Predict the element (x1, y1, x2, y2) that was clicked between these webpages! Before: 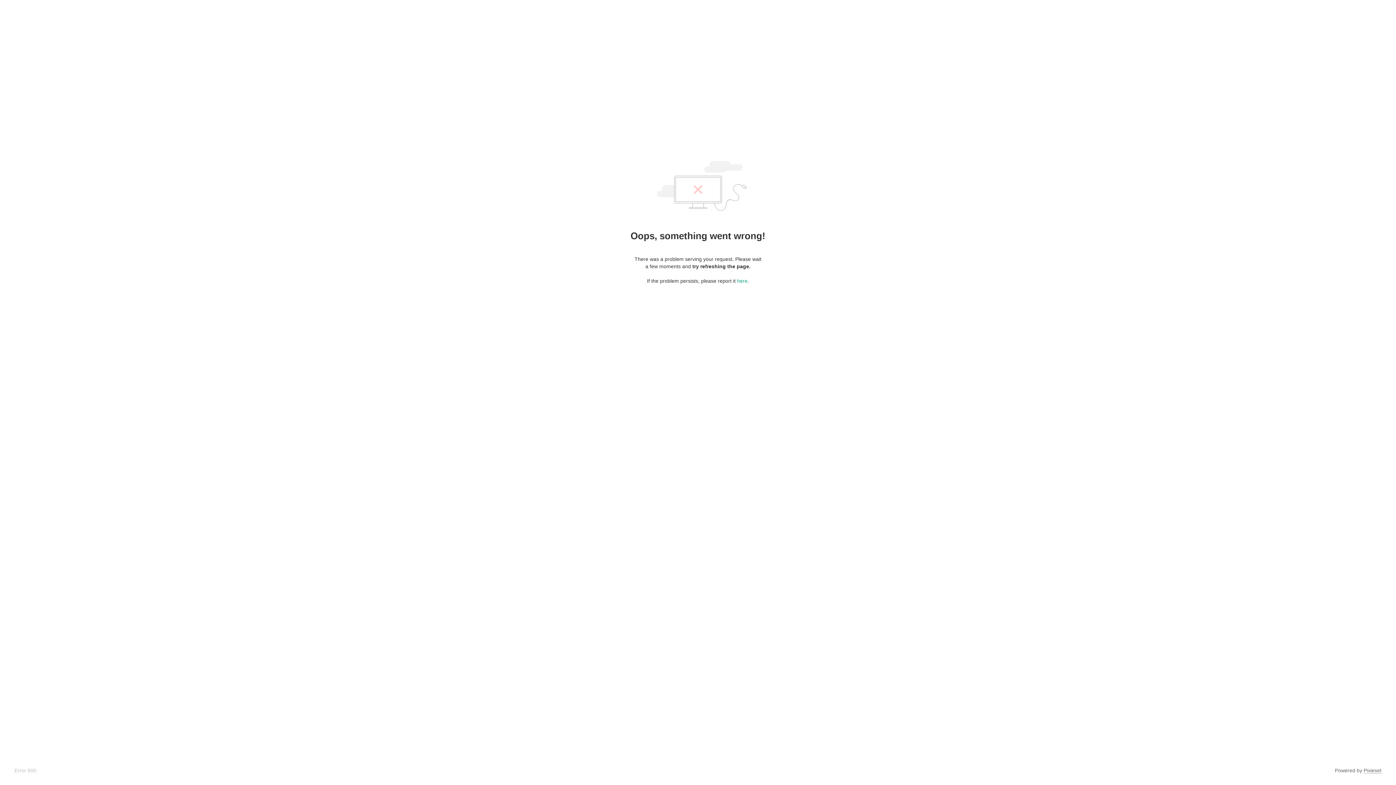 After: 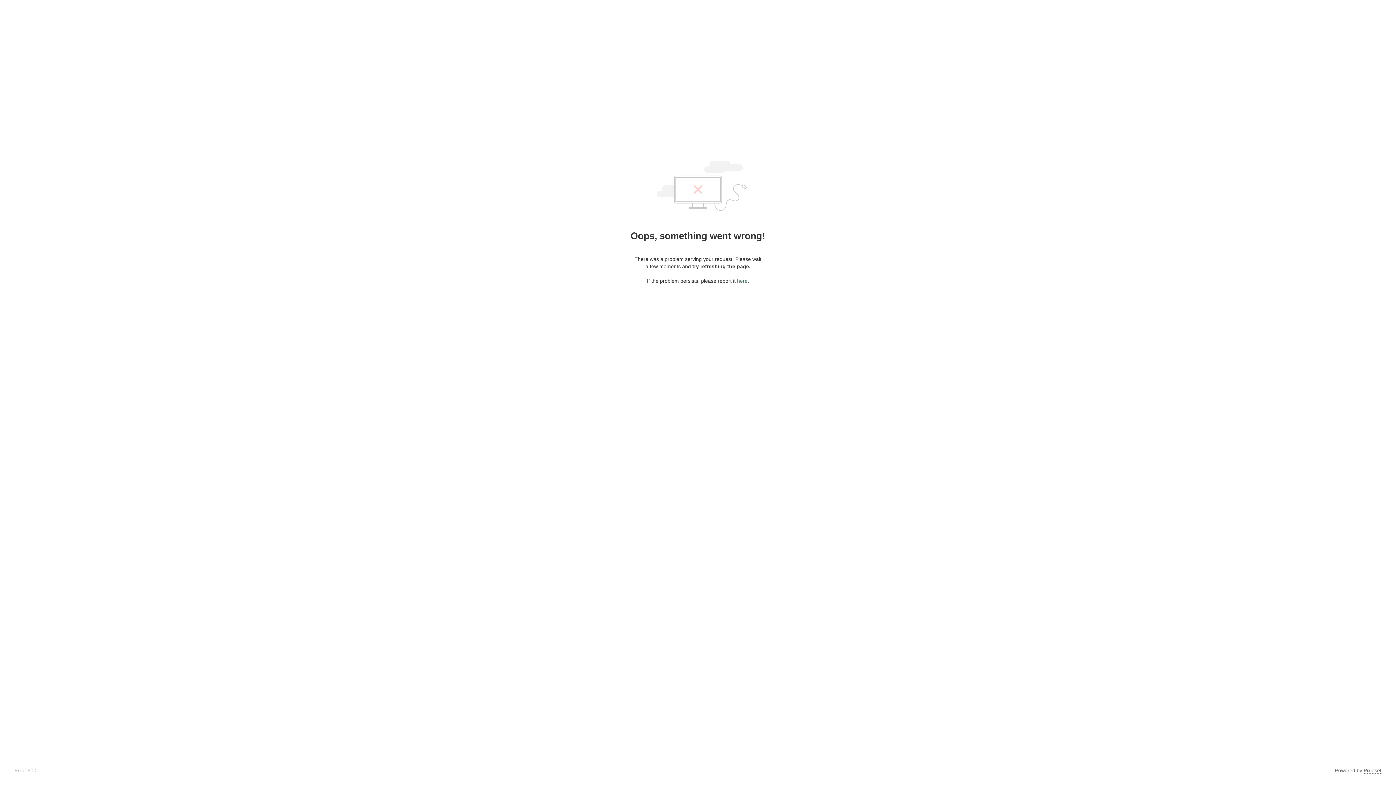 Action: bbox: (737, 278, 747, 284) label: here